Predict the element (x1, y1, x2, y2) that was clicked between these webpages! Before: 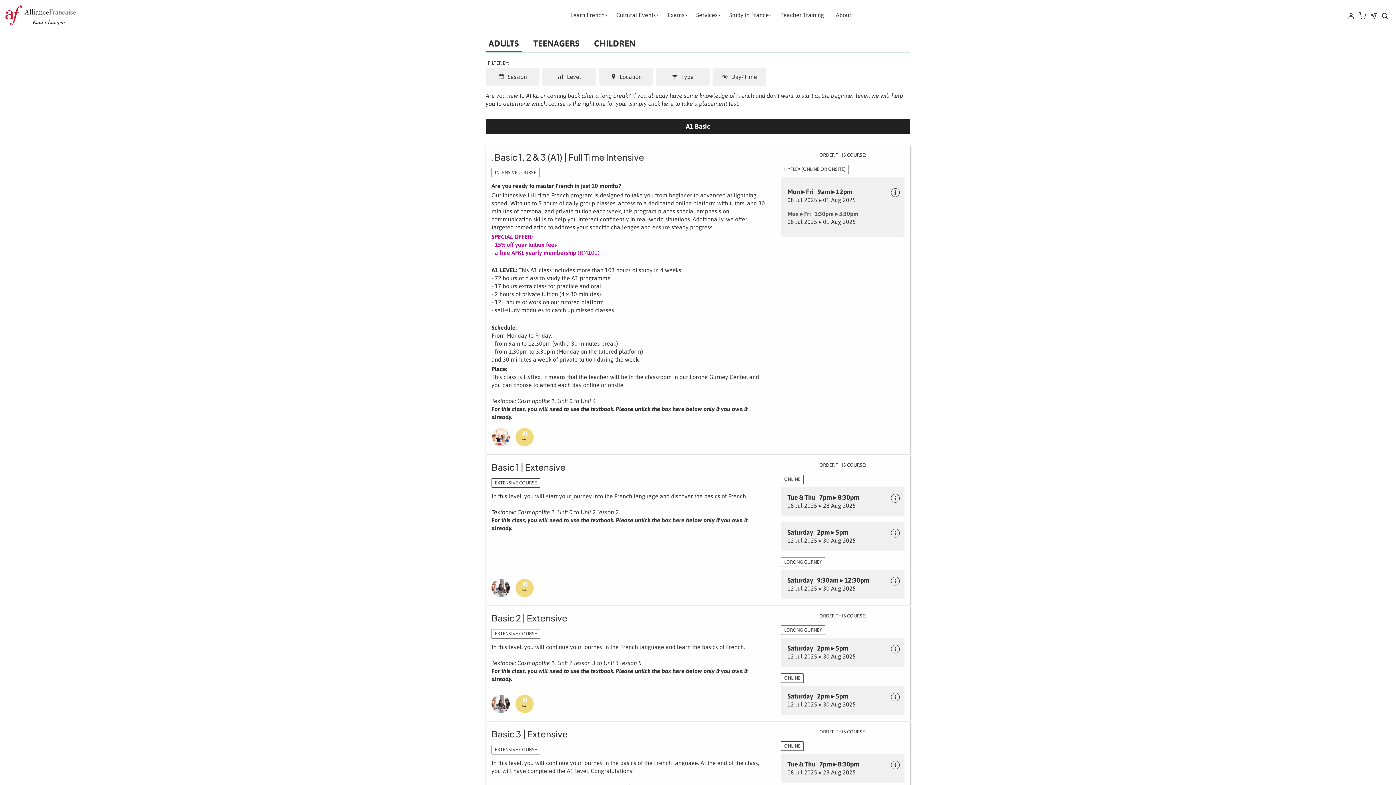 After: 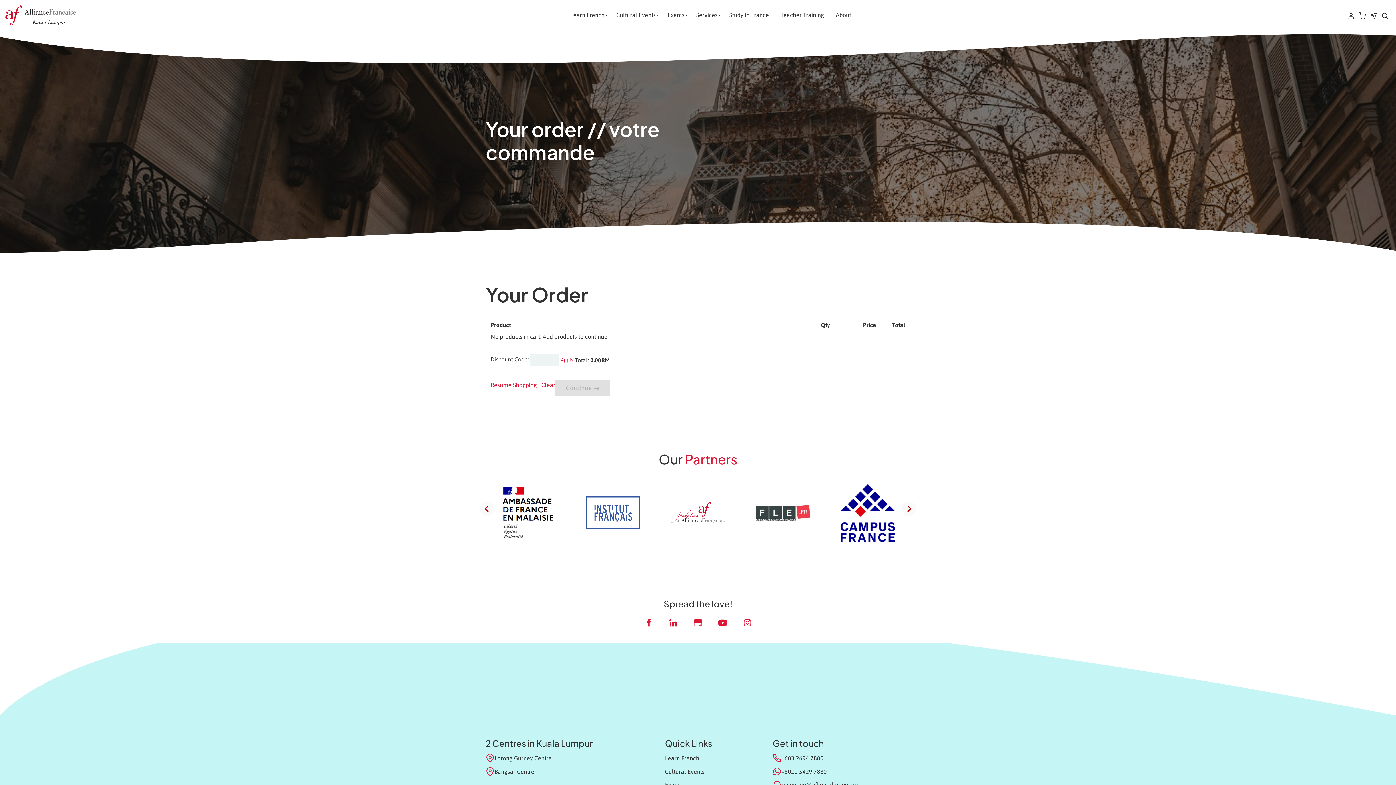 Action: bbox: (1359, 11, 1367, 18) label:  